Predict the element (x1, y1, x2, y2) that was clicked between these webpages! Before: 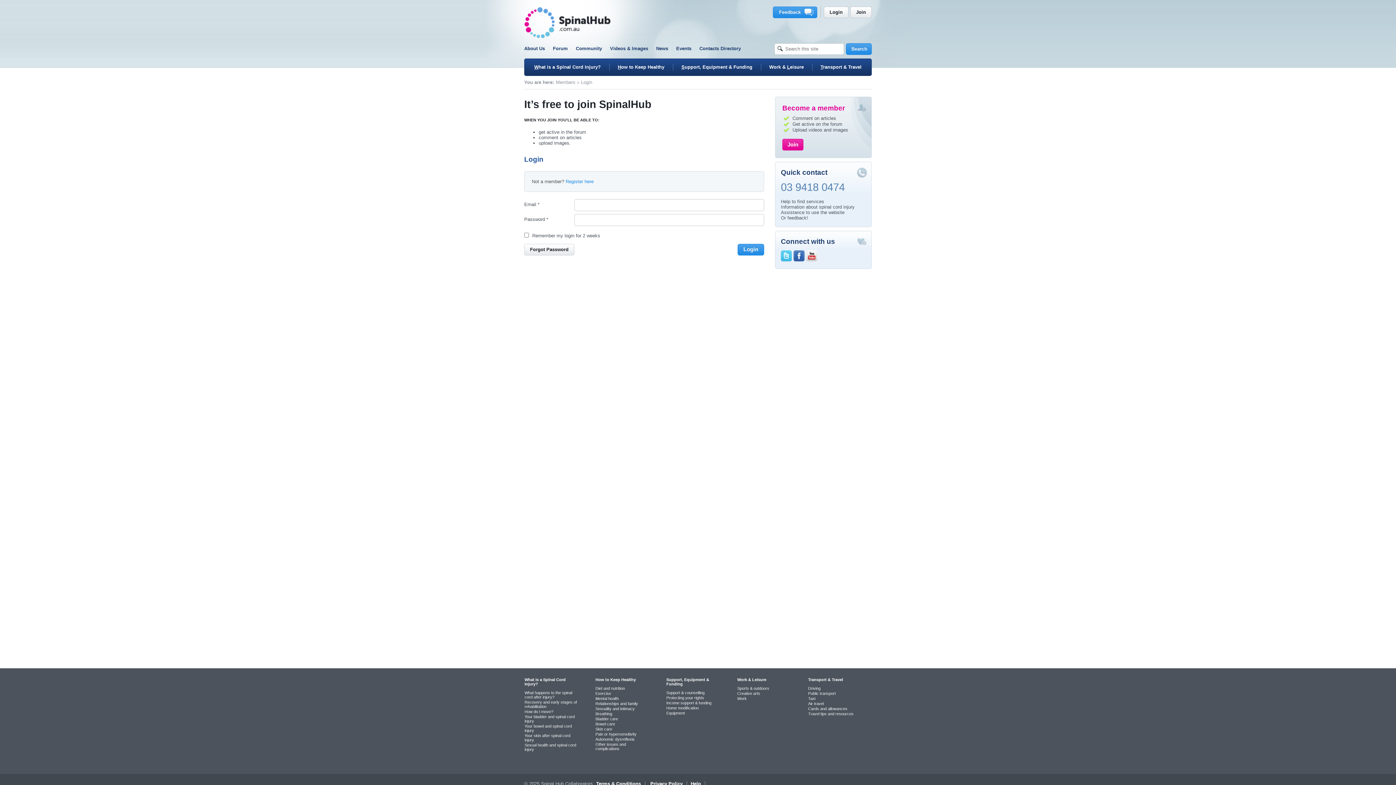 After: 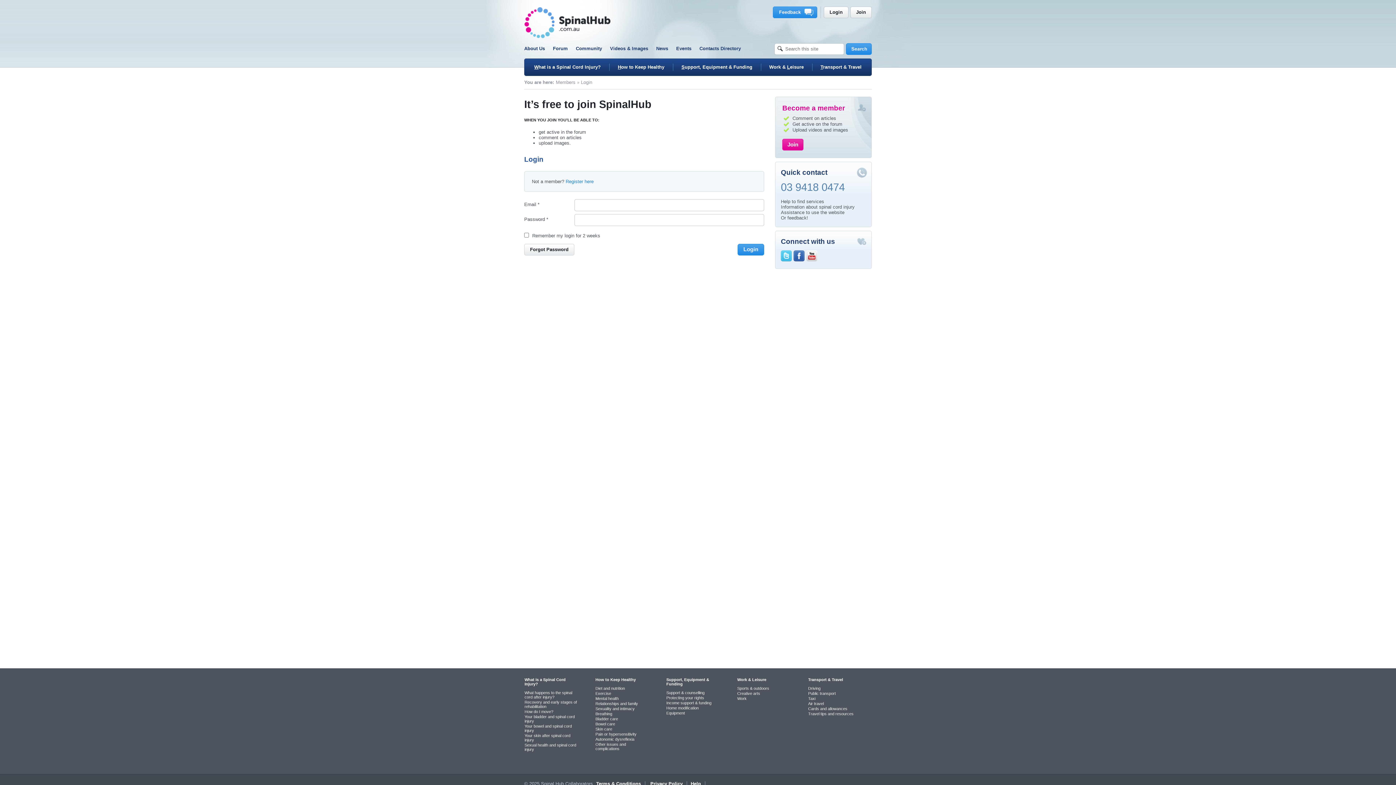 Action: label: Members bbox: (556, 79, 575, 85)